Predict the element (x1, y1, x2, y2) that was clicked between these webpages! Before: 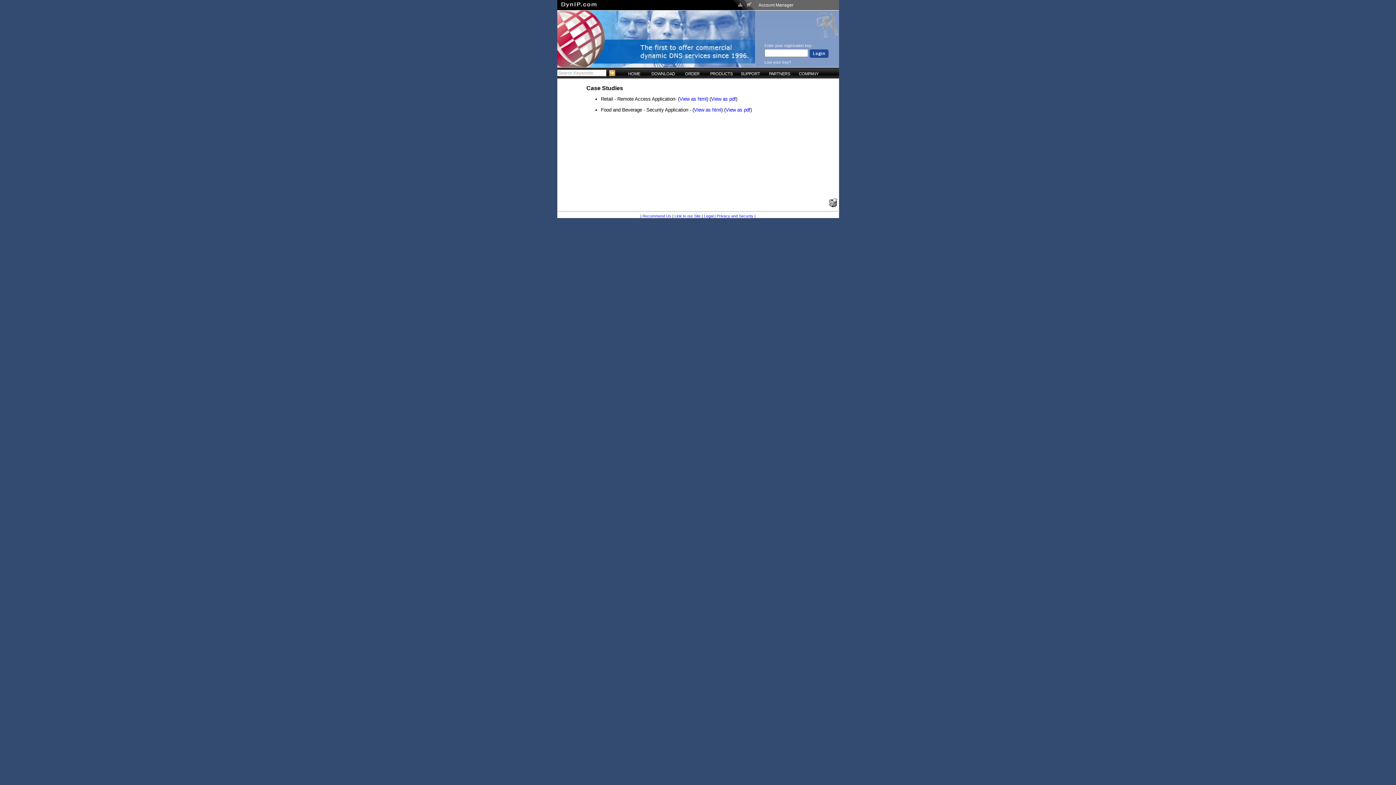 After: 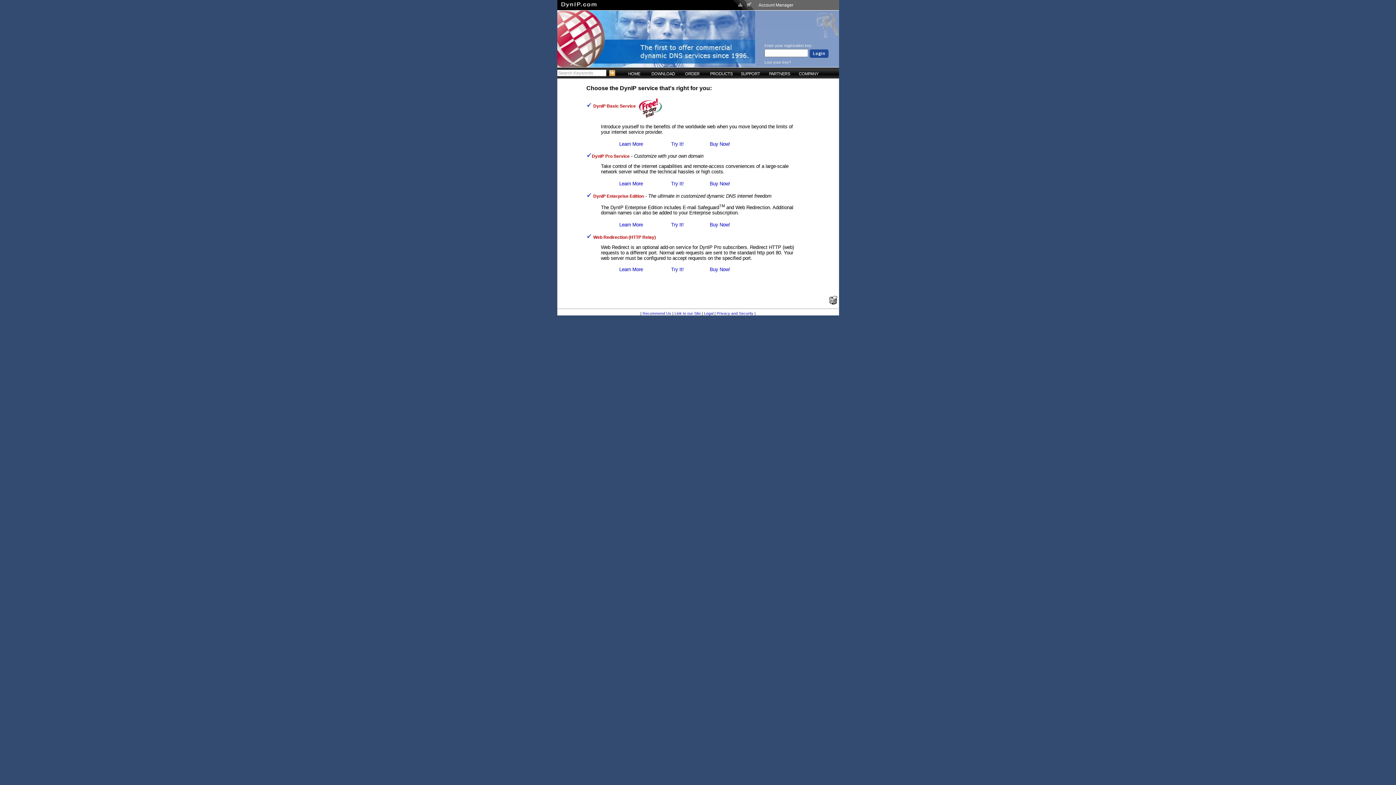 Action: bbox: (706, 70, 735, 77) label: PRODUCTS